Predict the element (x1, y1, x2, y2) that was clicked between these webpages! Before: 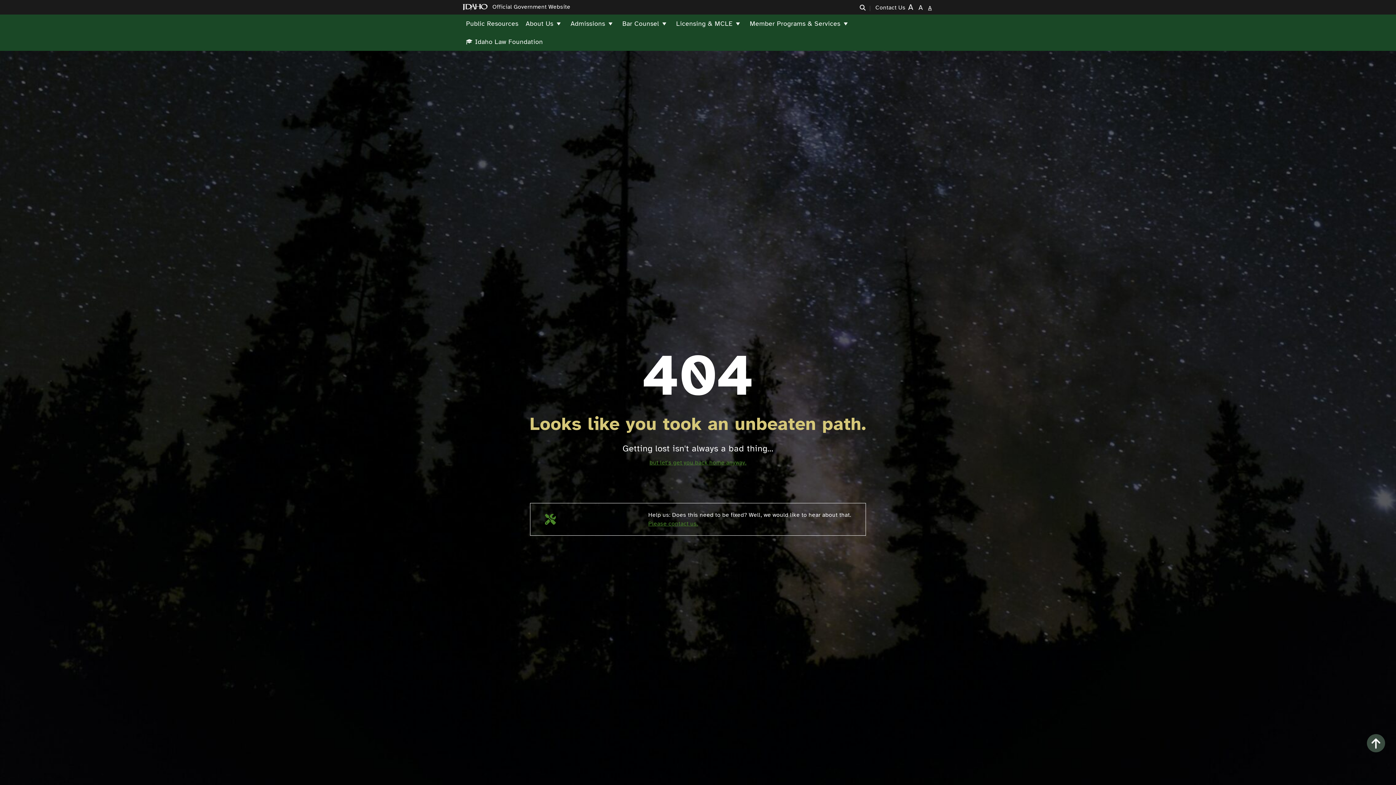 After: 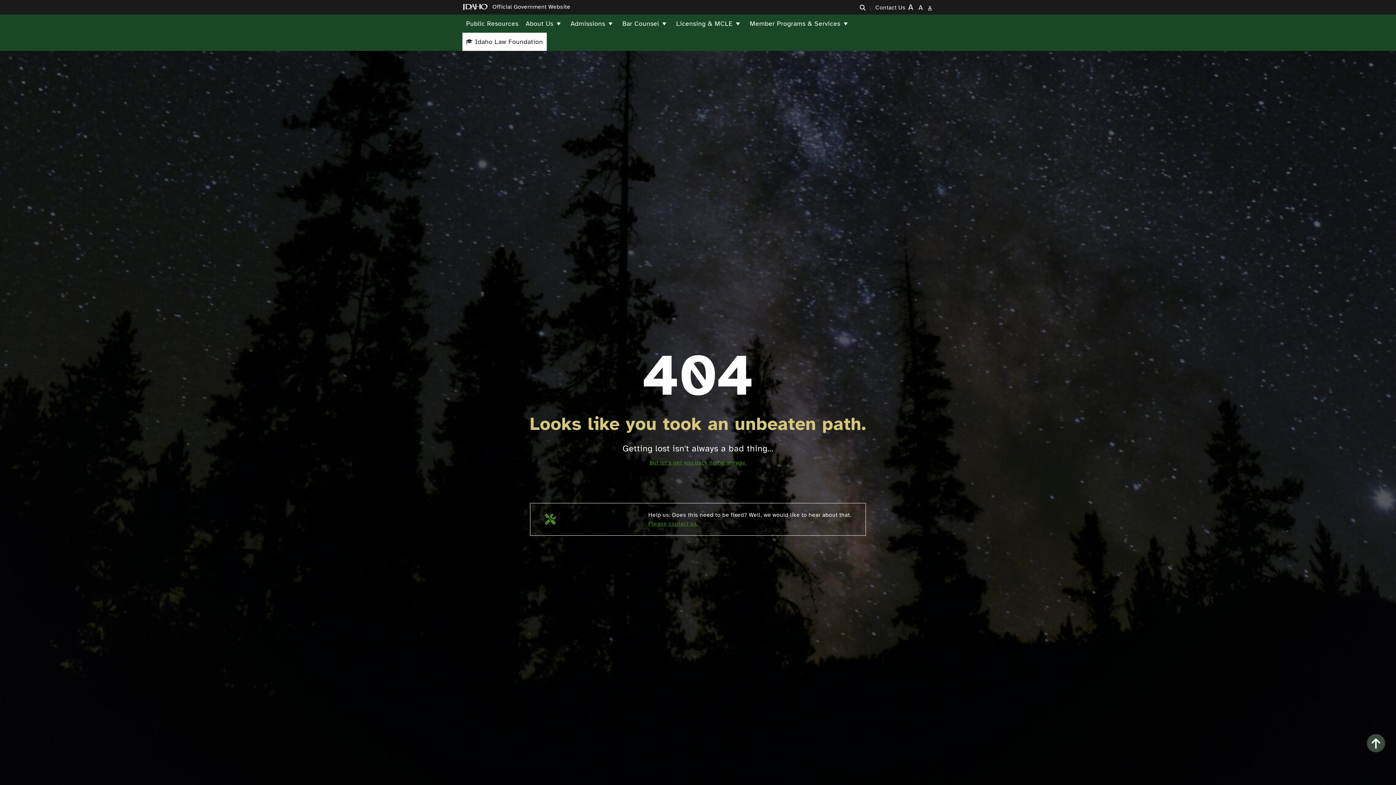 Action: bbox: (462, 32, 546, 50) label: Idaho Law Foundation